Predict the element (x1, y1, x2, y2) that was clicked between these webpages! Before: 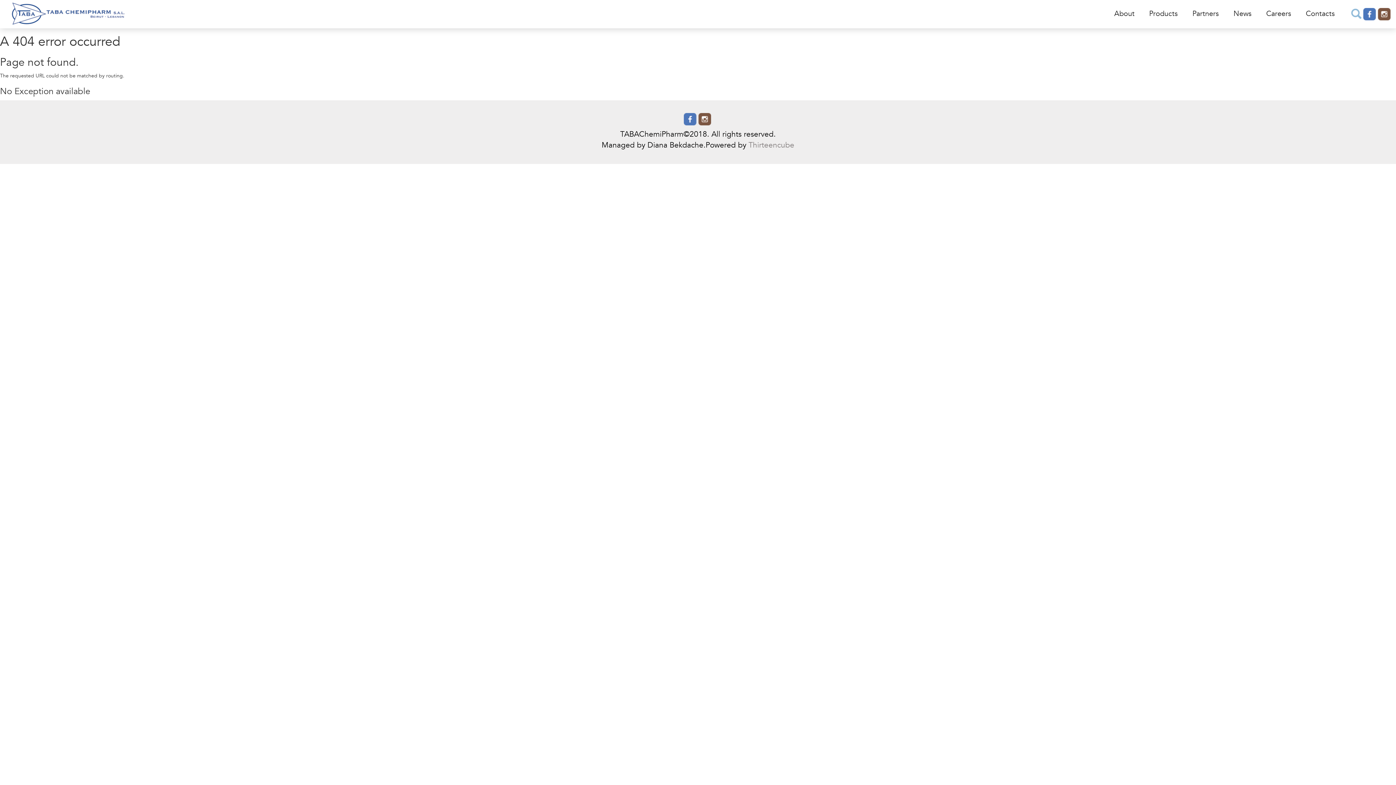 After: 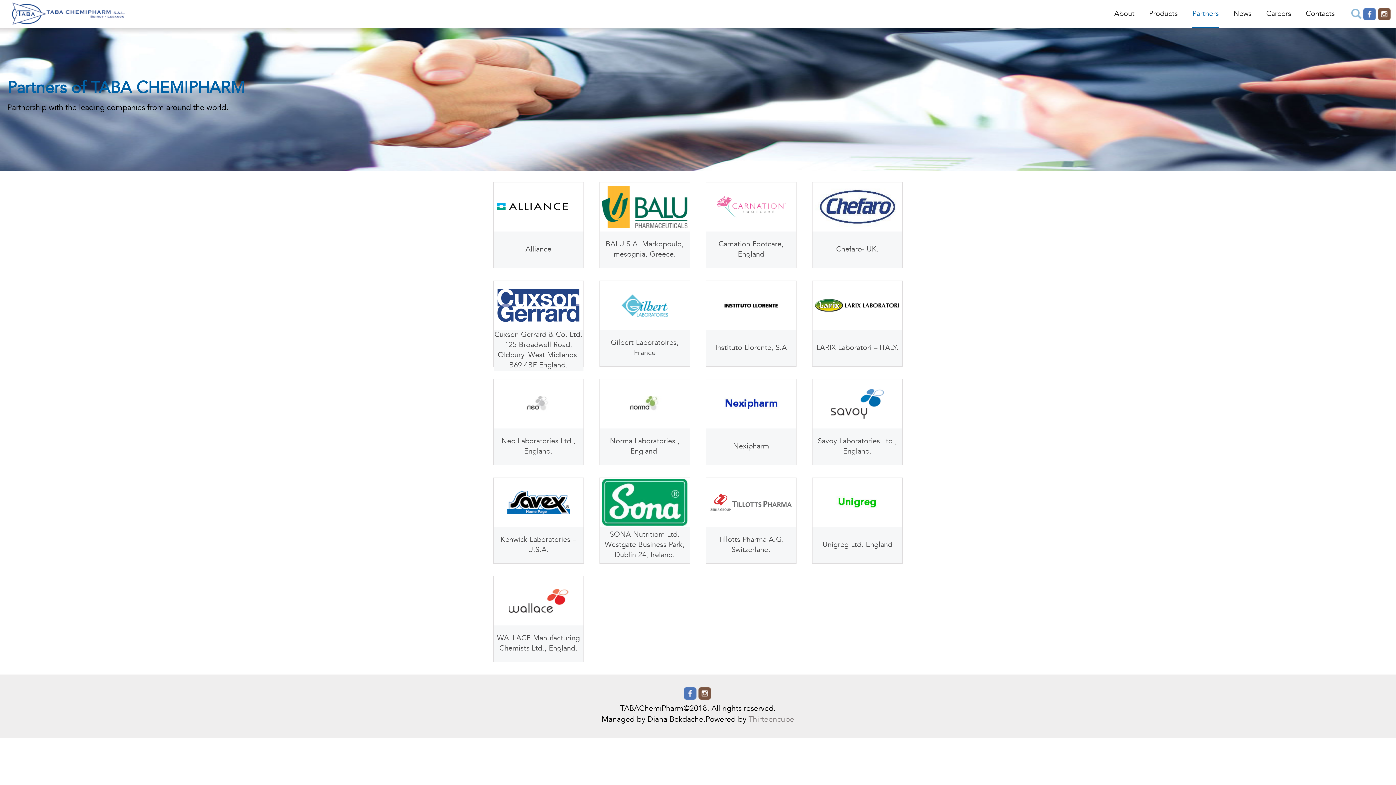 Action: bbox: (1192, 0, 1219, 28) label: Partners